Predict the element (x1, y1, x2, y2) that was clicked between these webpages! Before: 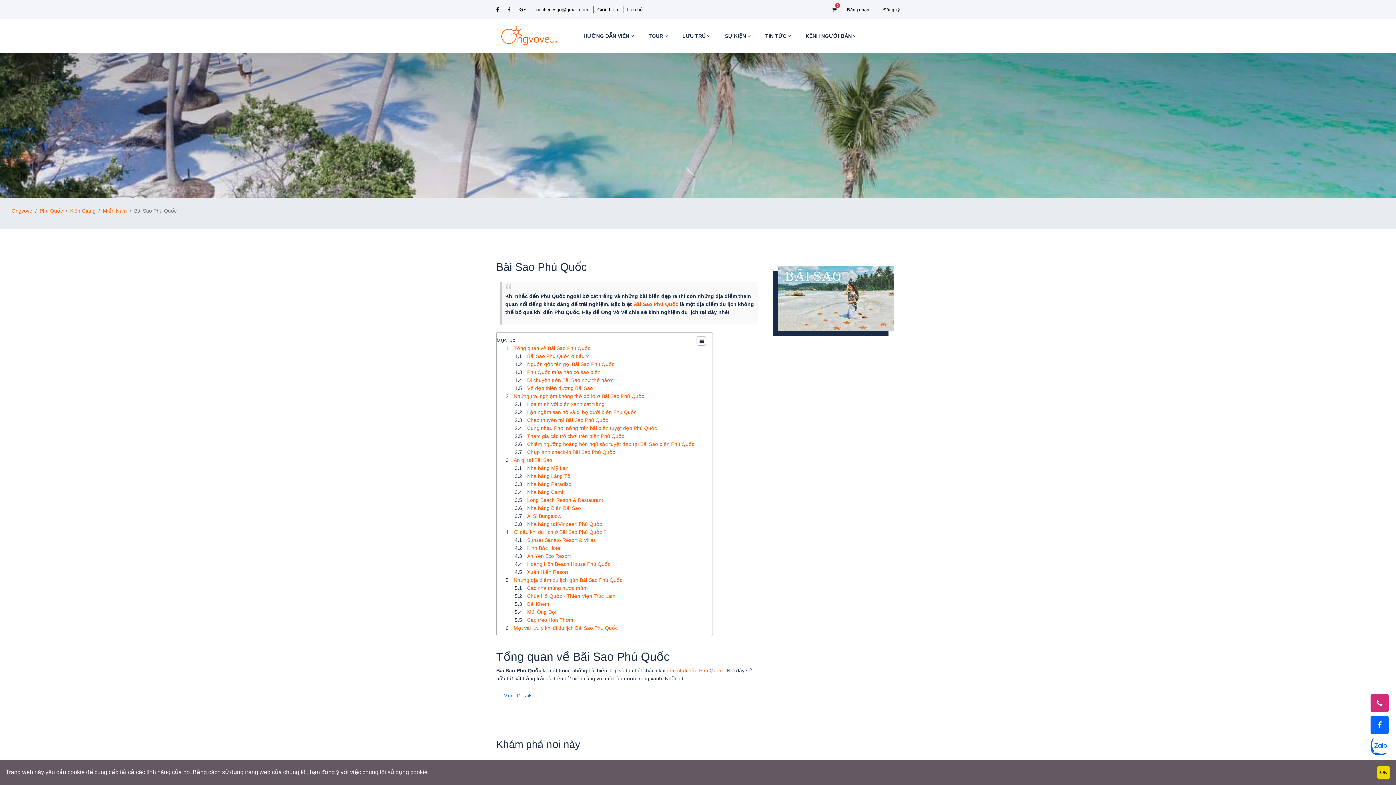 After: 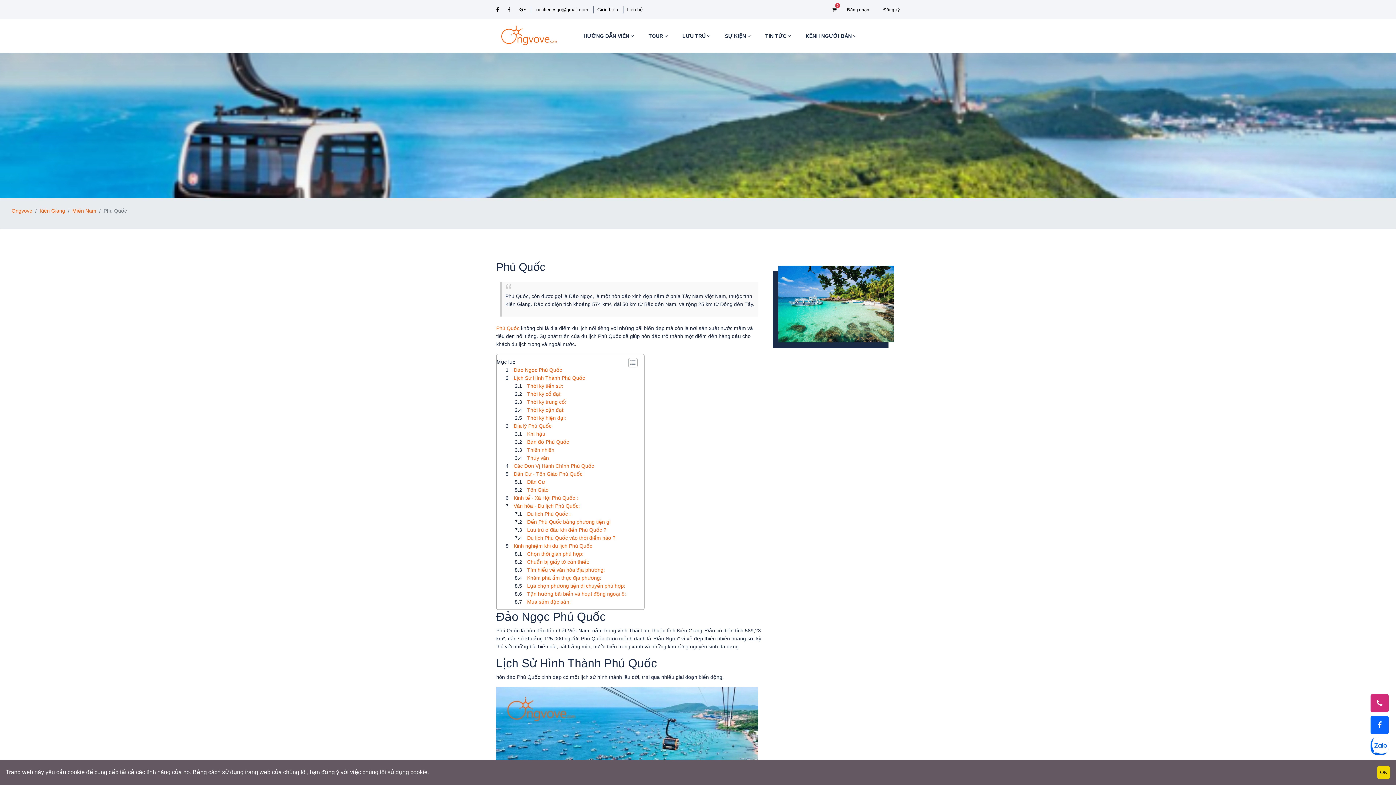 Action: label: Phú Quốc bbox: (39, 208, 62, 213)